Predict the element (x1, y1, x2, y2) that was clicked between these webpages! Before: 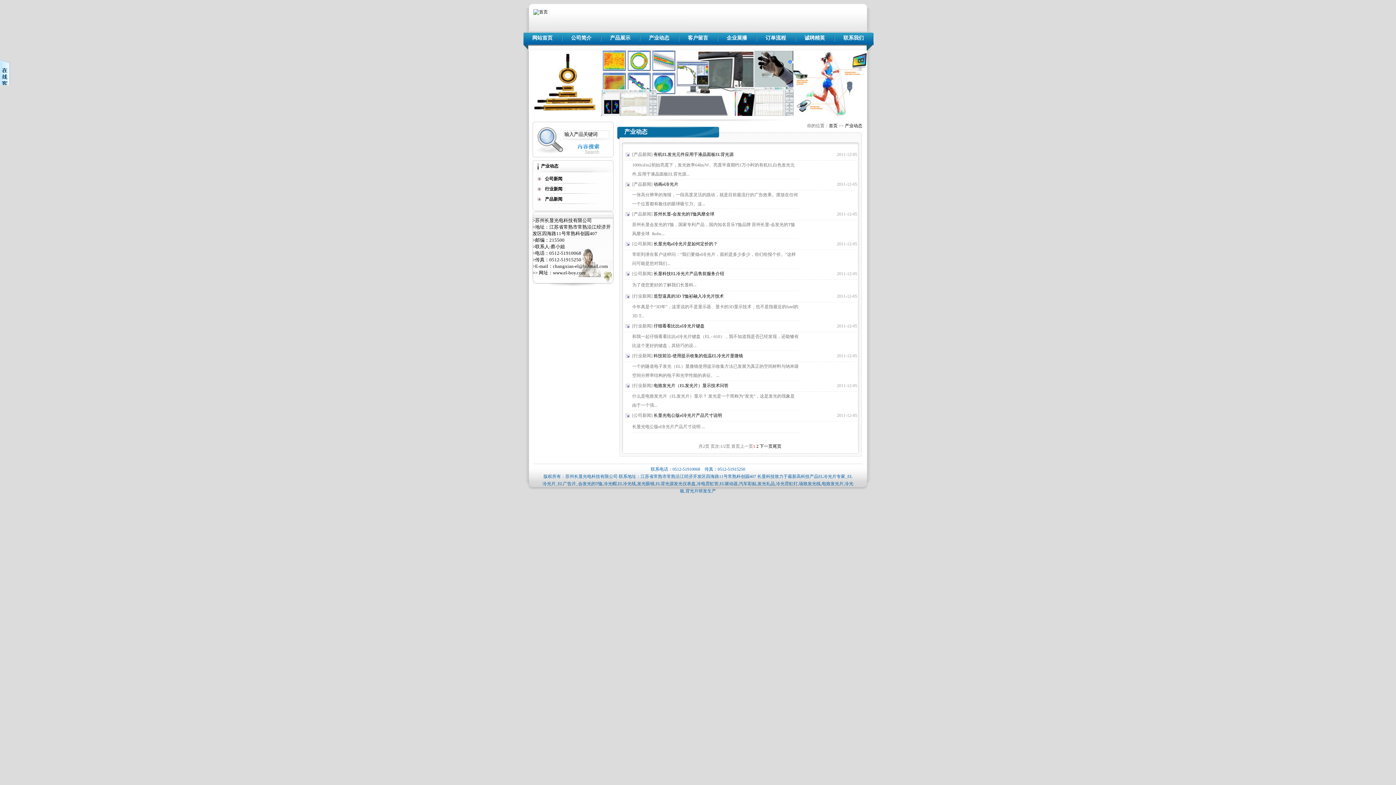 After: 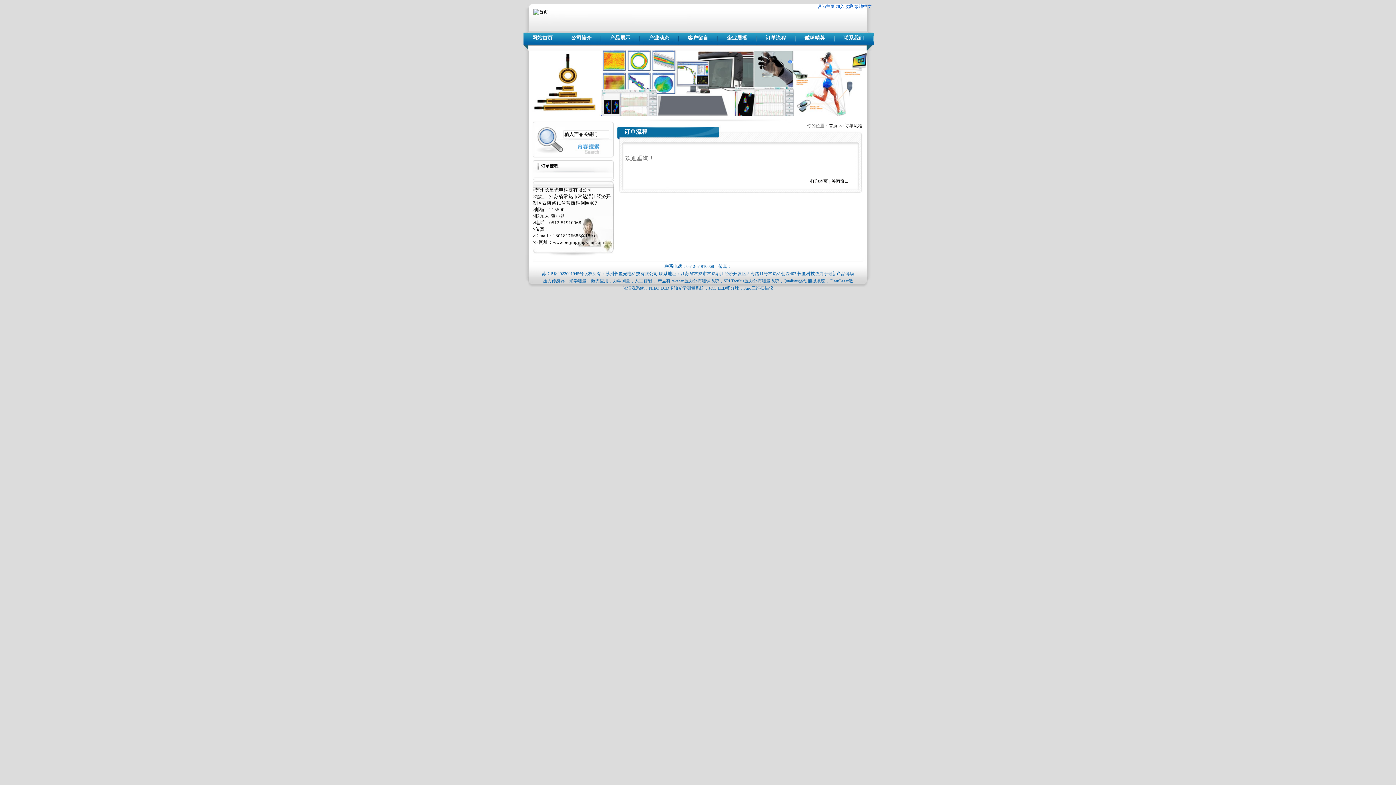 Action: label: 订单流程 bbox: (756, 31, 795, 46)